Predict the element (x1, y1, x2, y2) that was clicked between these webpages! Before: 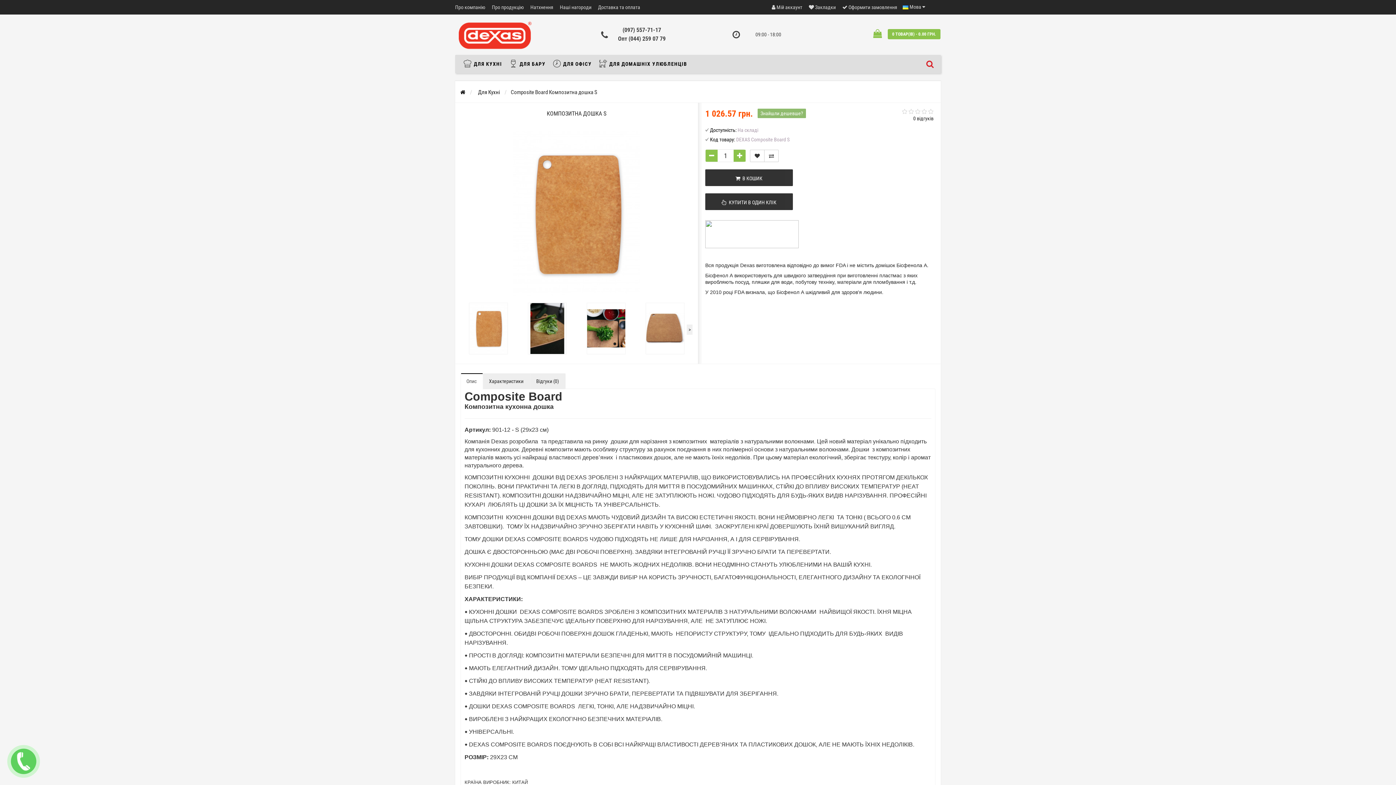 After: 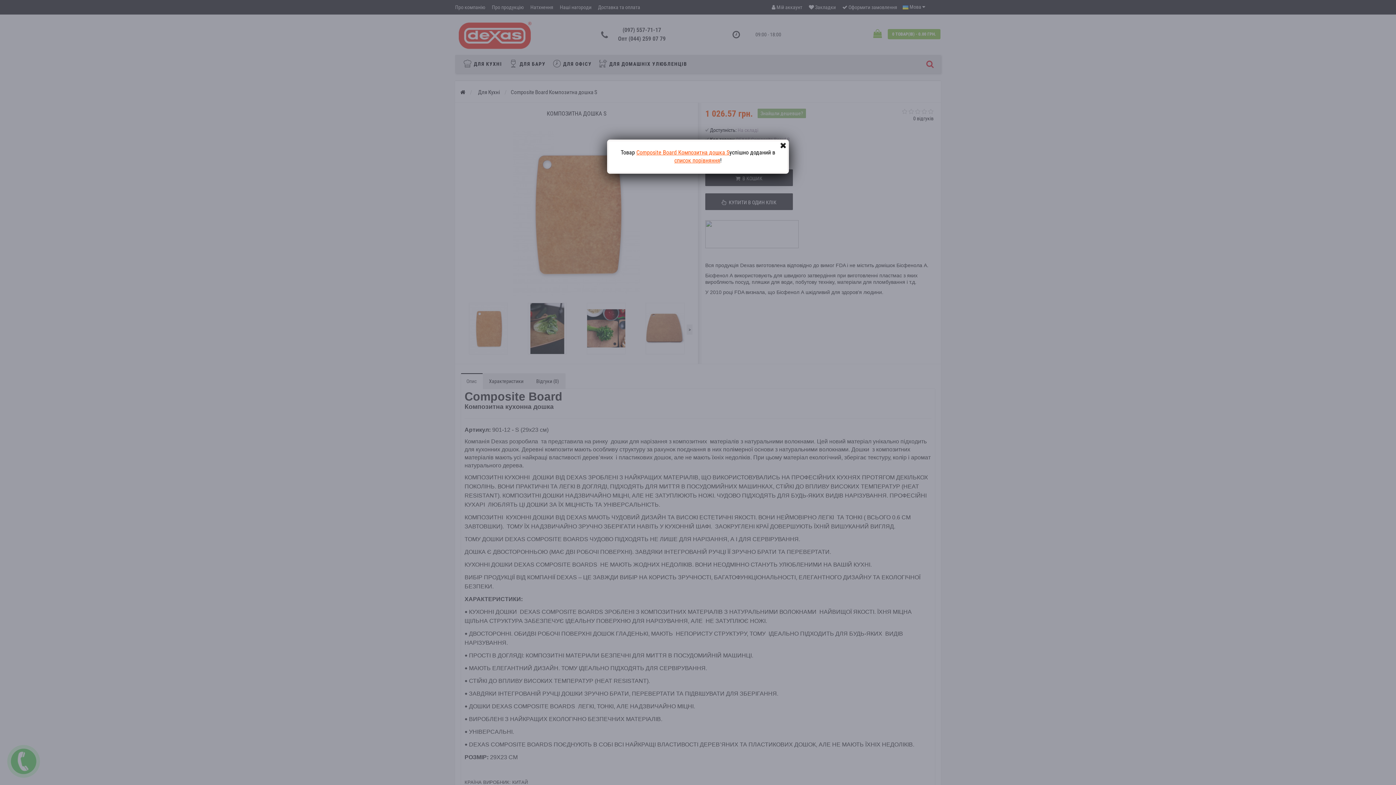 Action: bbox: (764, 149, 778, 162)